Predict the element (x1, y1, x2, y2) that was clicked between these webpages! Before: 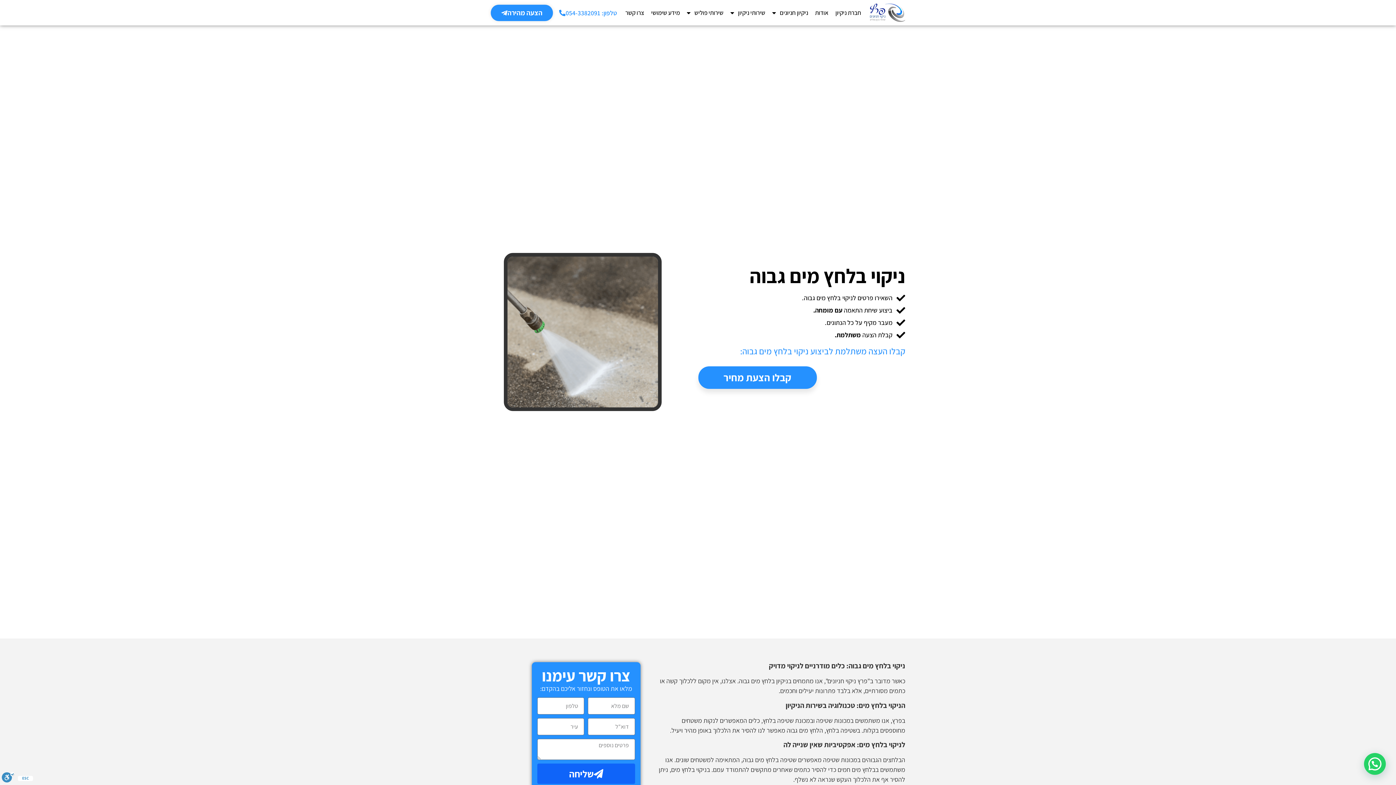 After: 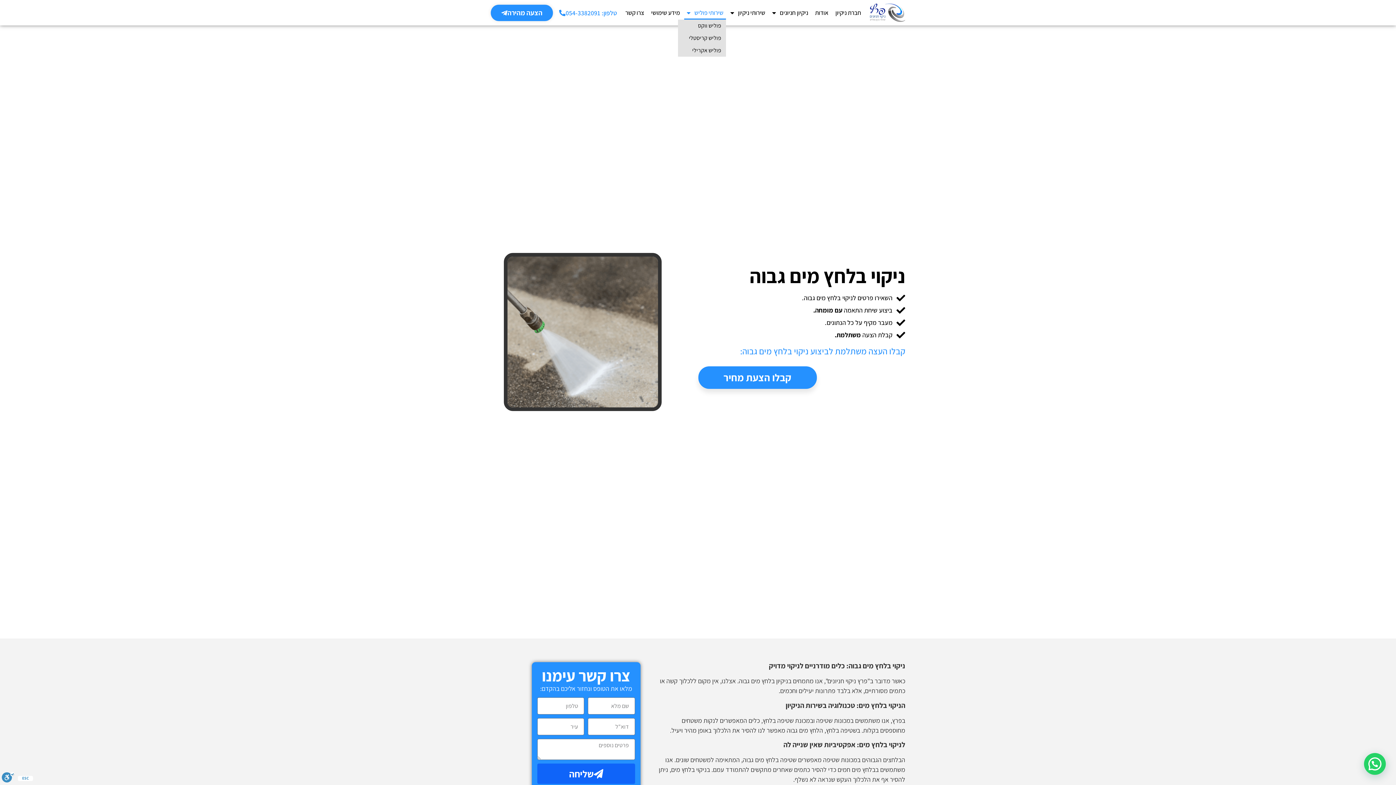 Action: bbox: (684, 5, 726, 19) label: שירותי פוליש